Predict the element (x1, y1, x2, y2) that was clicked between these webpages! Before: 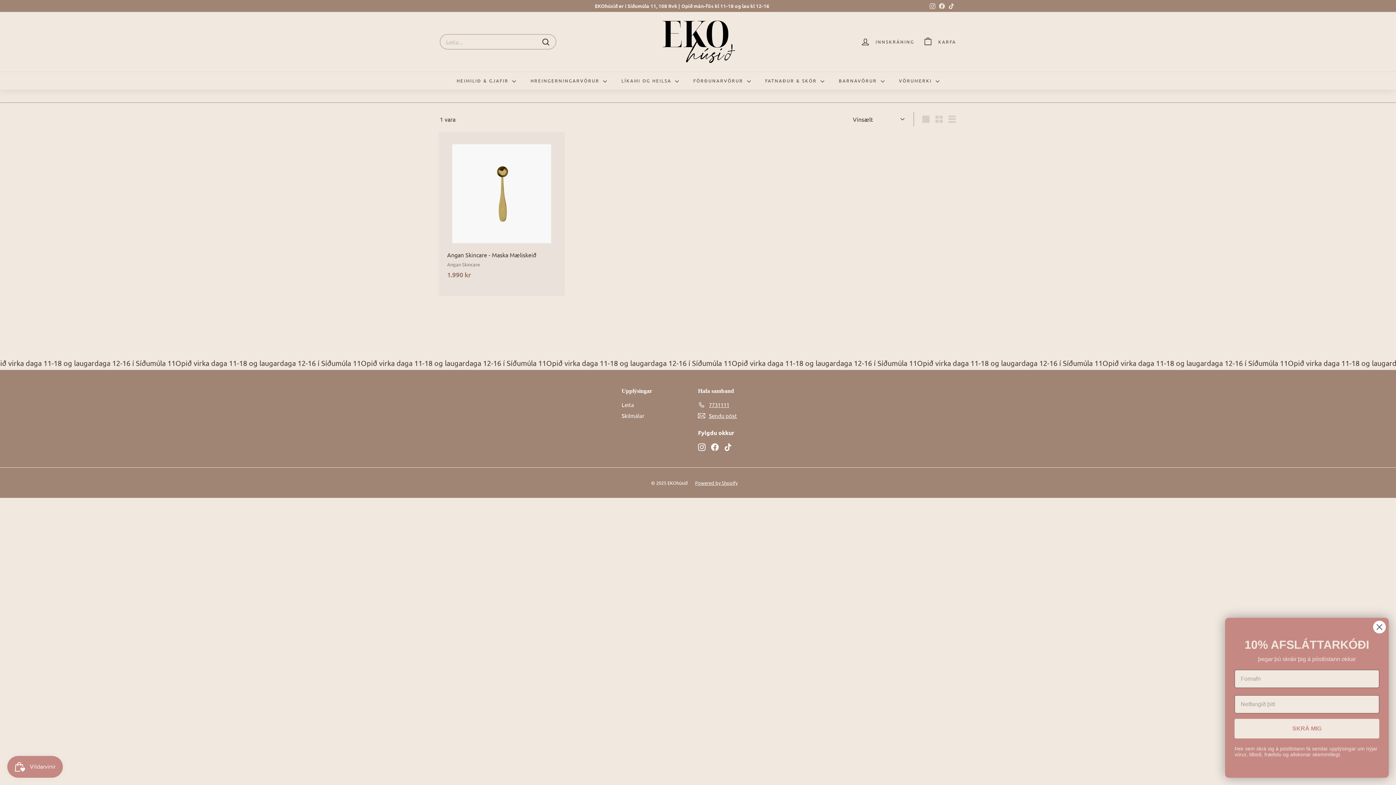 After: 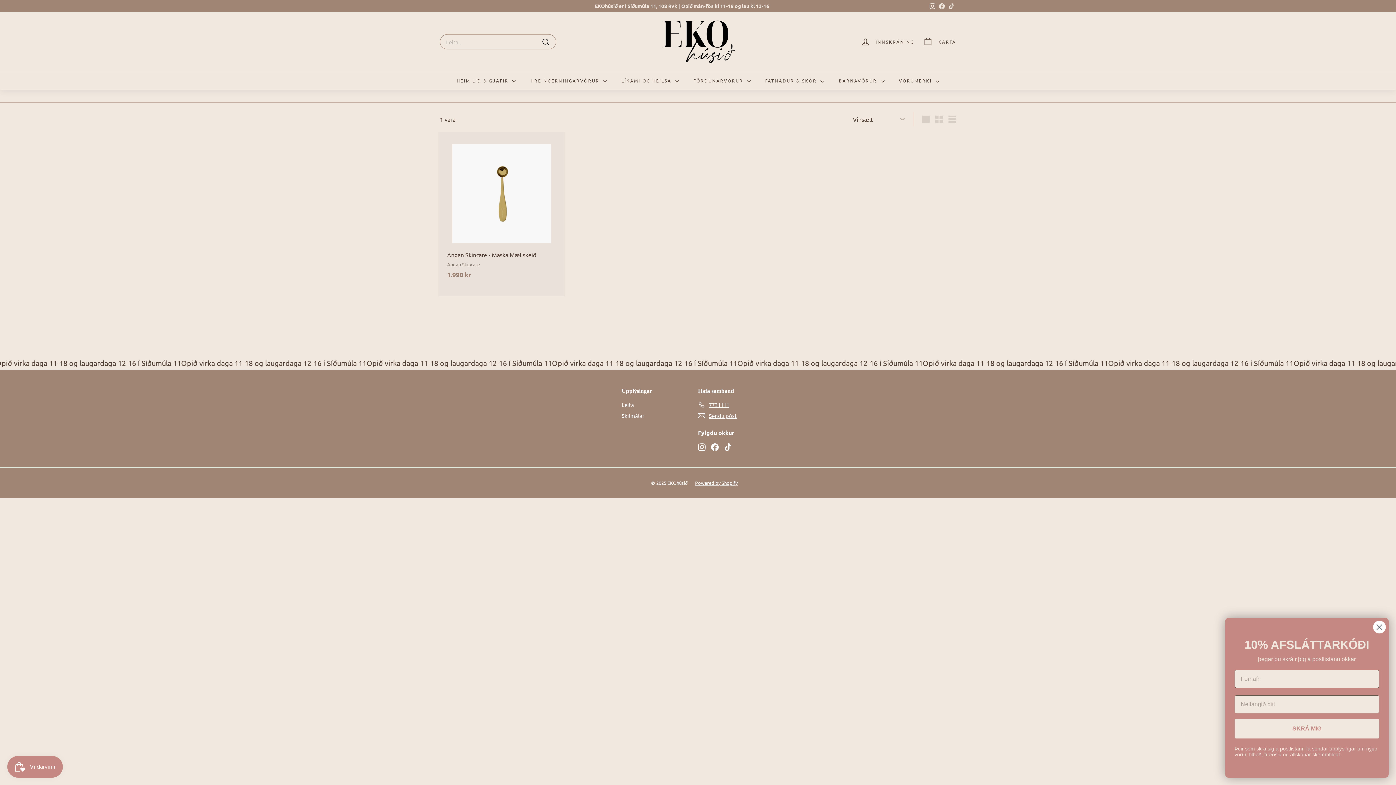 Action: bbox: (937, 0, 946, 11) label: Facebook